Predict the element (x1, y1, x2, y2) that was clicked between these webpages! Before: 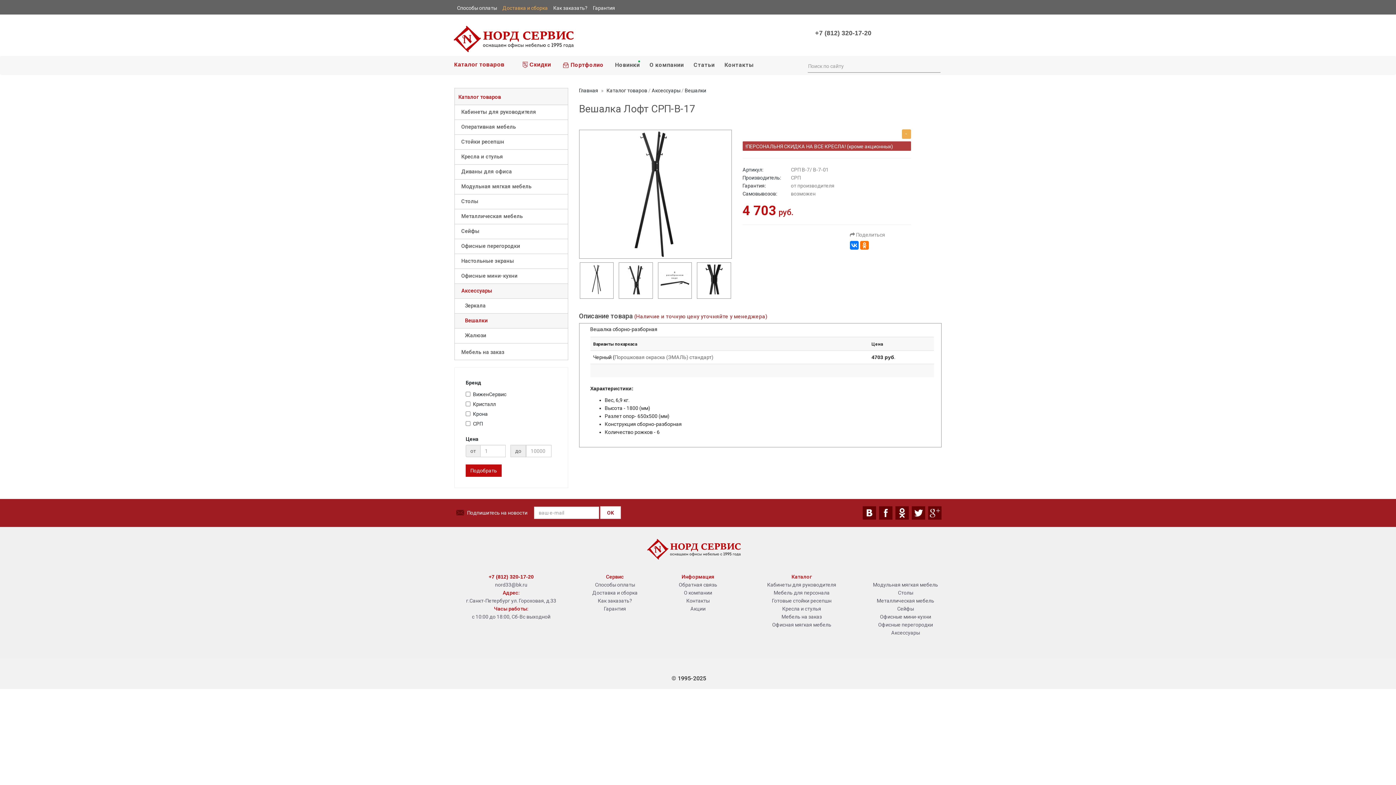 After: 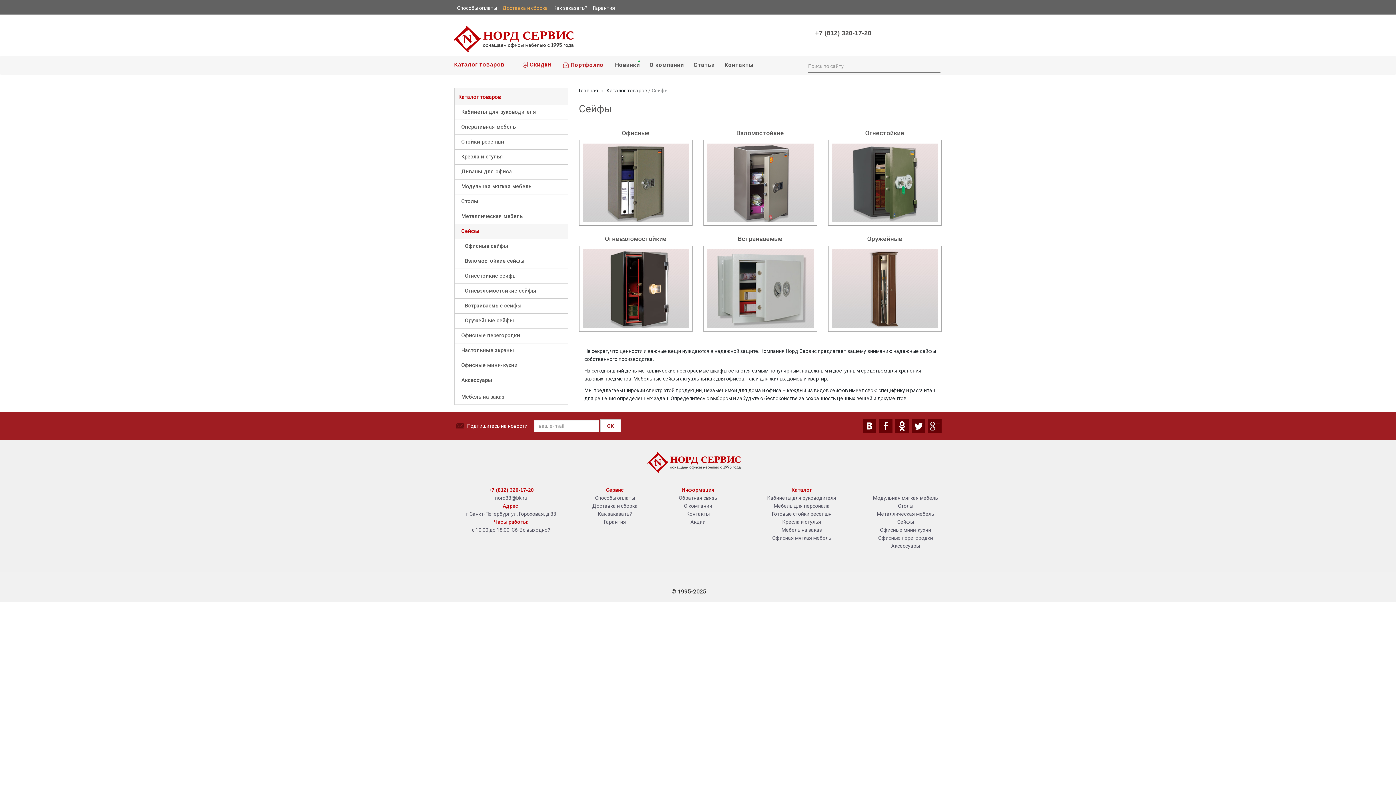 Action: bbox: (897, 606, 914, 611) label: Сейфы